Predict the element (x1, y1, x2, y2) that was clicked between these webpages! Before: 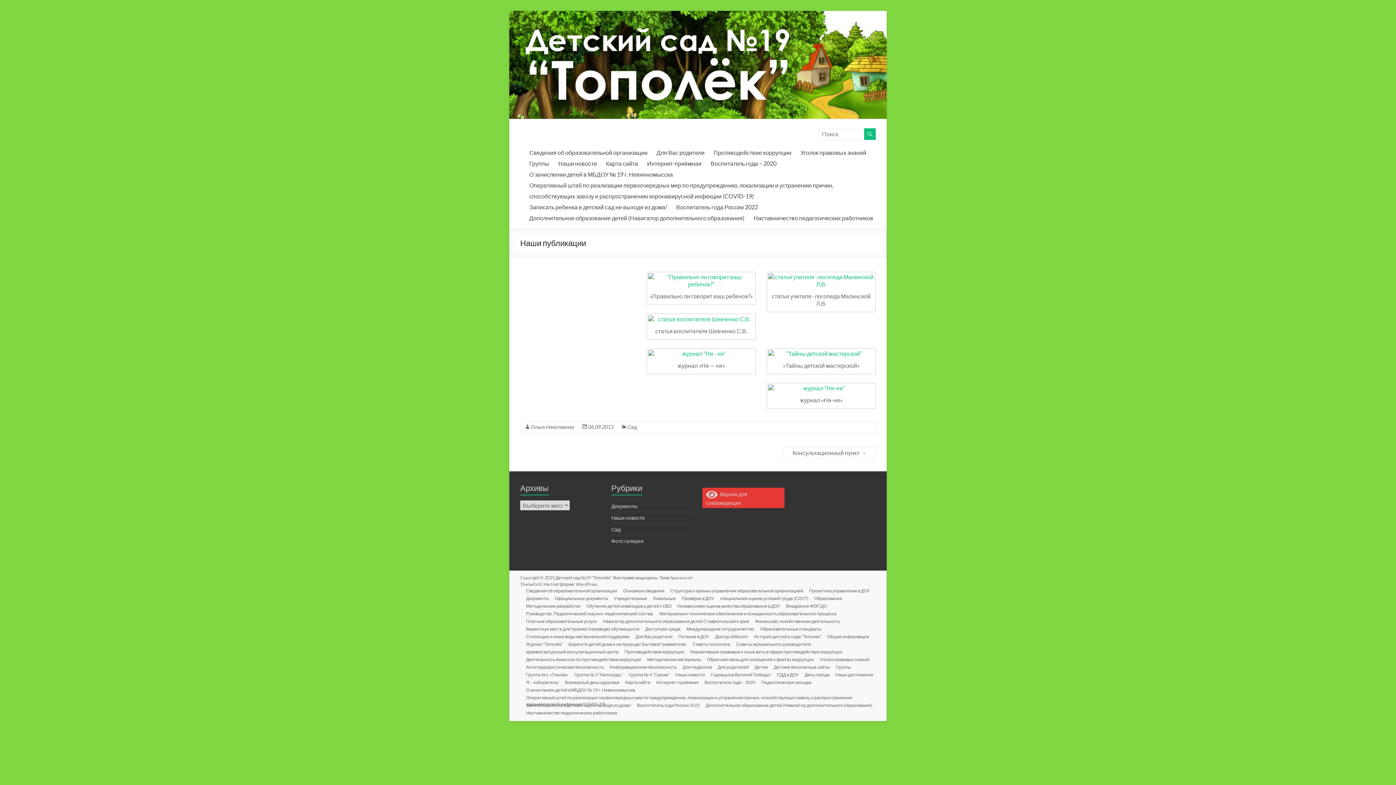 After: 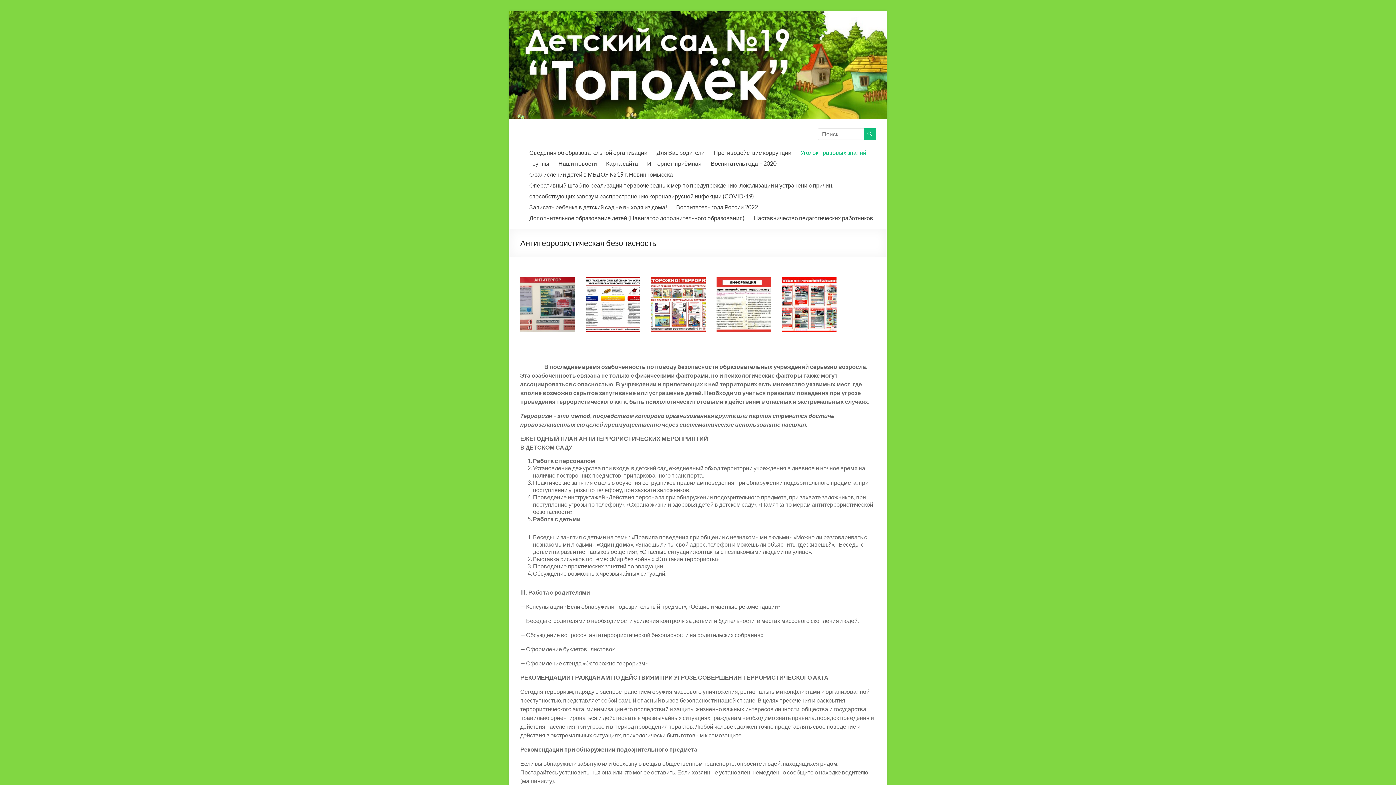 Action: label: Антитеррористическая безопасность bbox: (520, 664, 604, 672)